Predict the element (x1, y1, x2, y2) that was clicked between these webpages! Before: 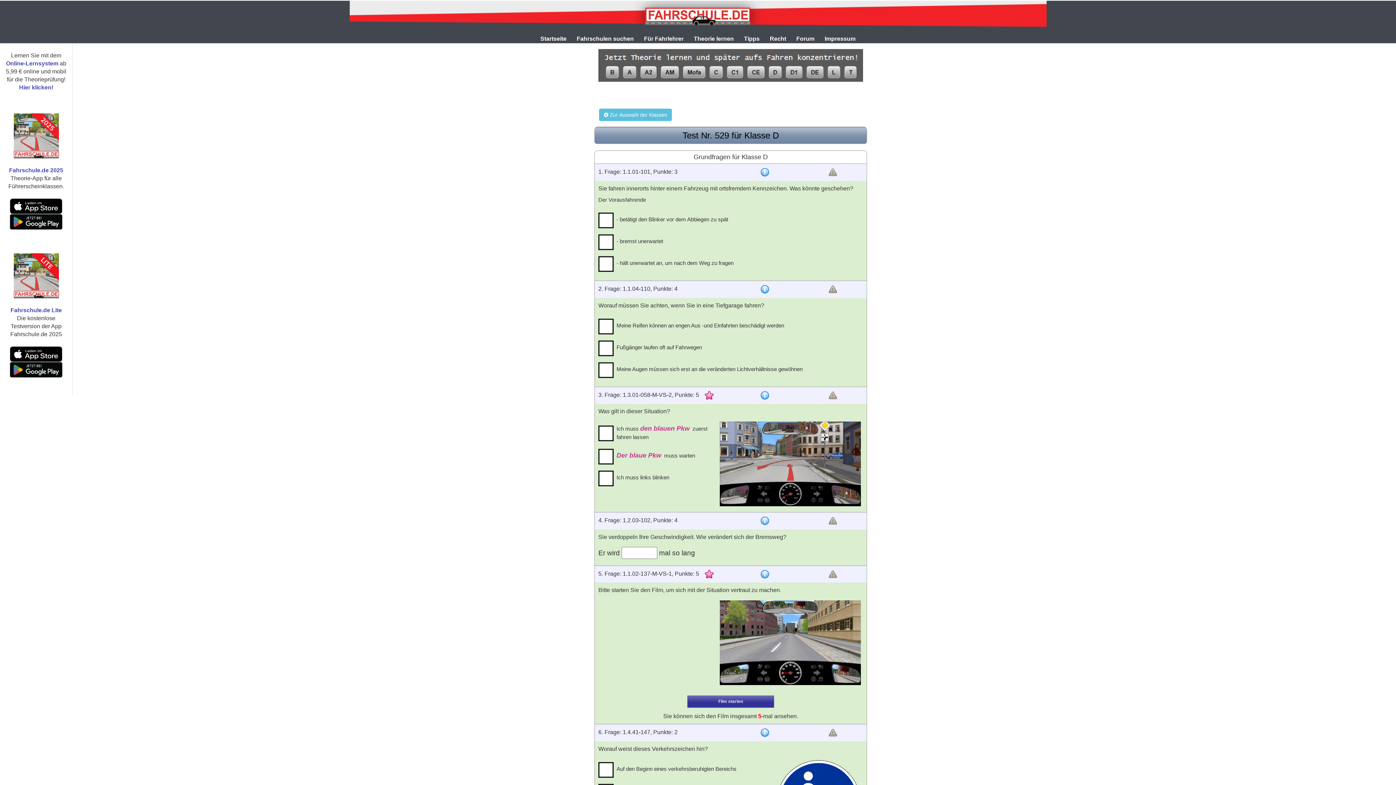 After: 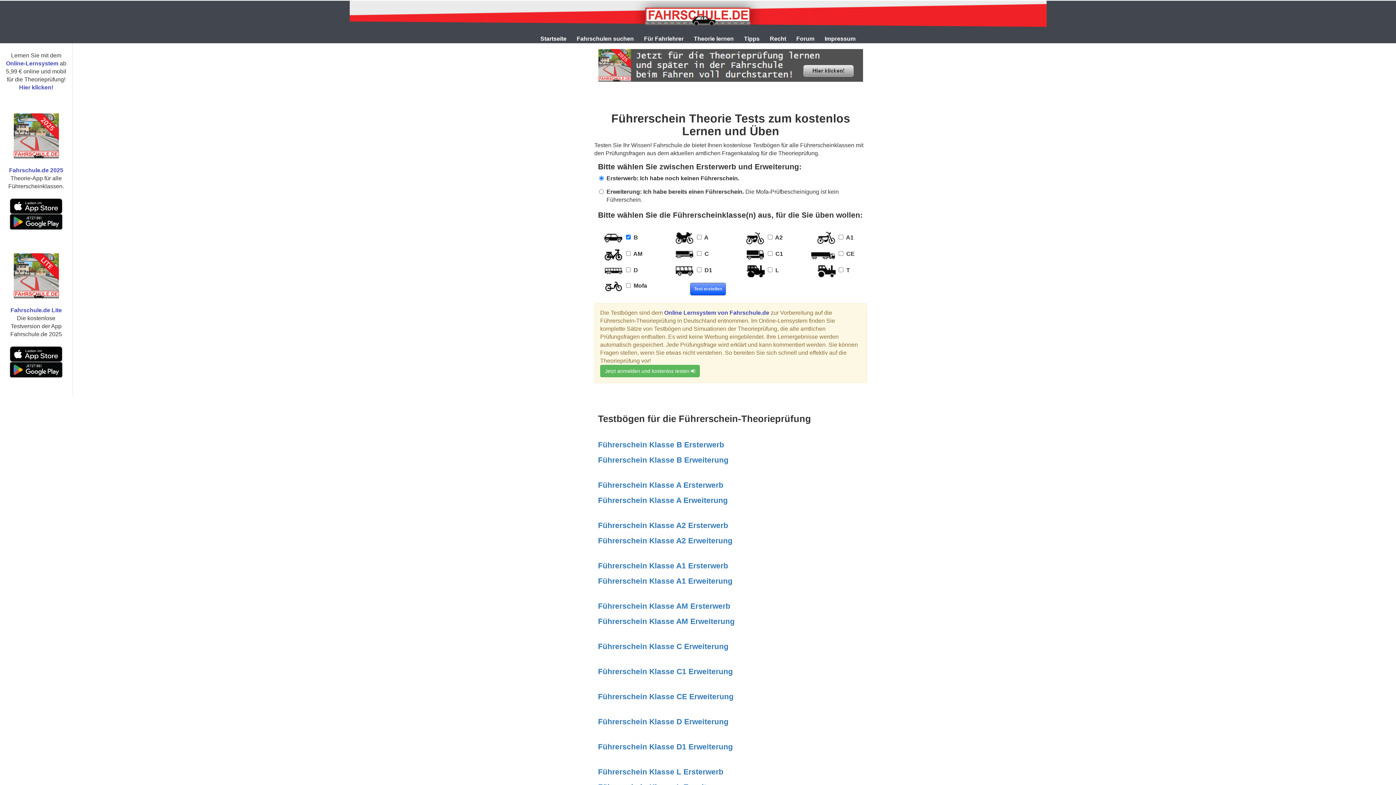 Action: bbox: (599, 108, 672, 121) label:  Zur Auswahl der Klassen